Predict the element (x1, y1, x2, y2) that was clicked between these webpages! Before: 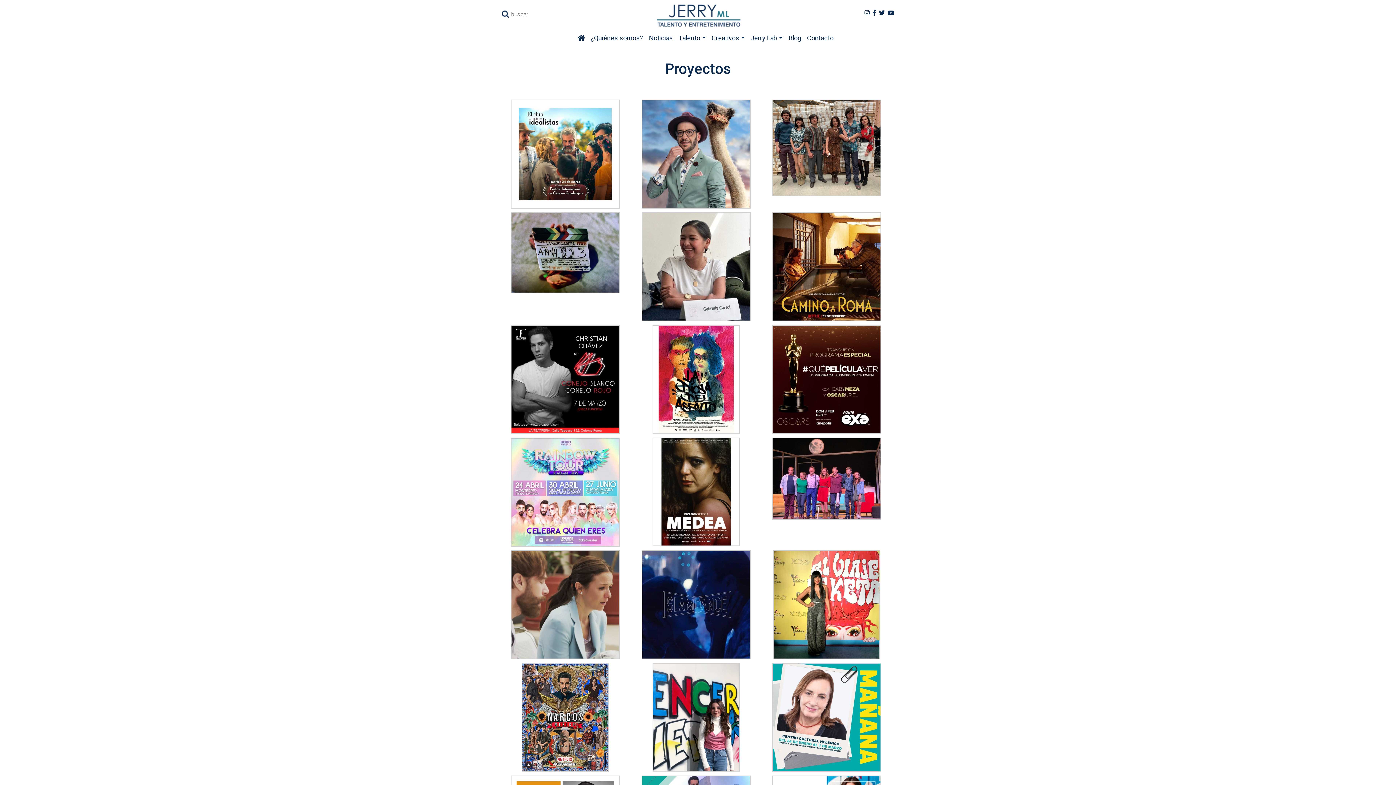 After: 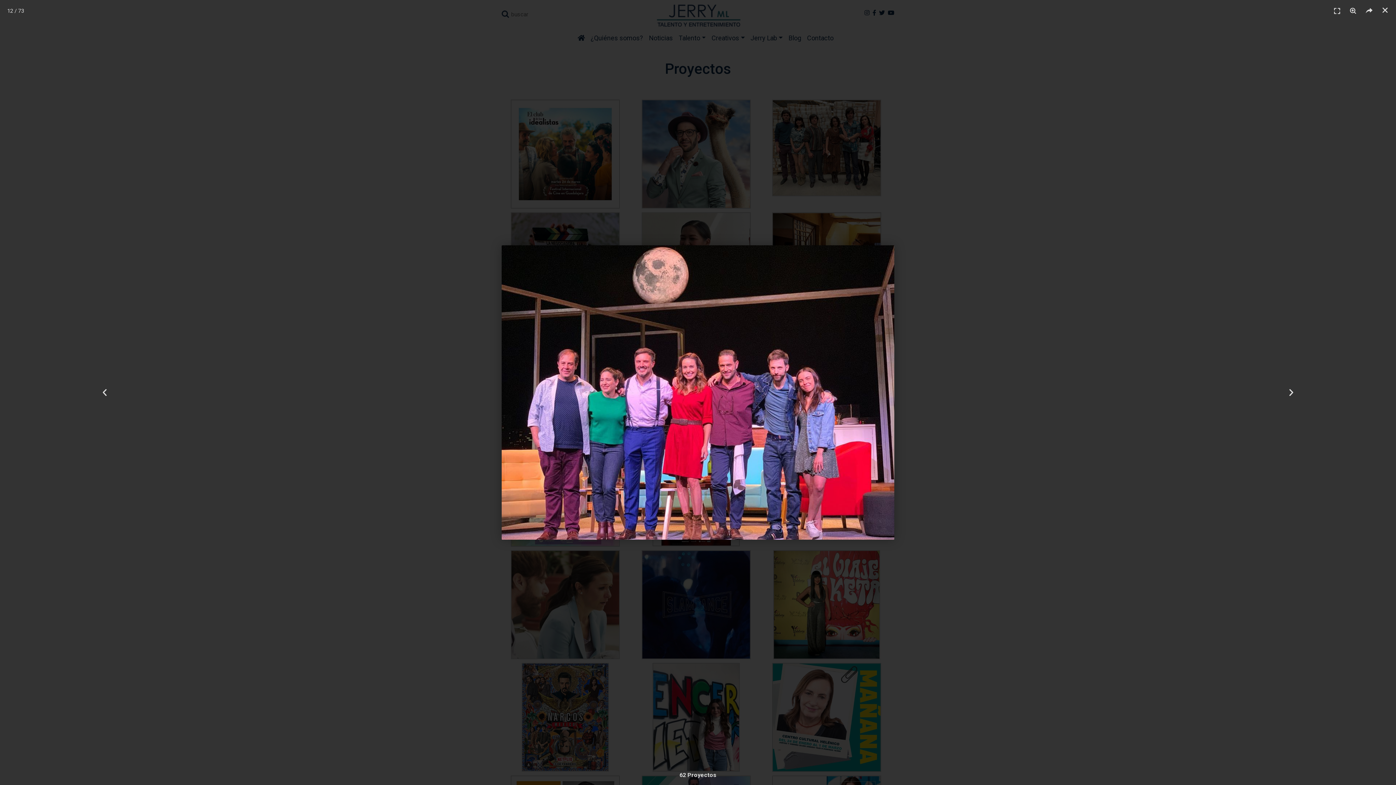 Action: bbox: (772, 474, 881, 481)